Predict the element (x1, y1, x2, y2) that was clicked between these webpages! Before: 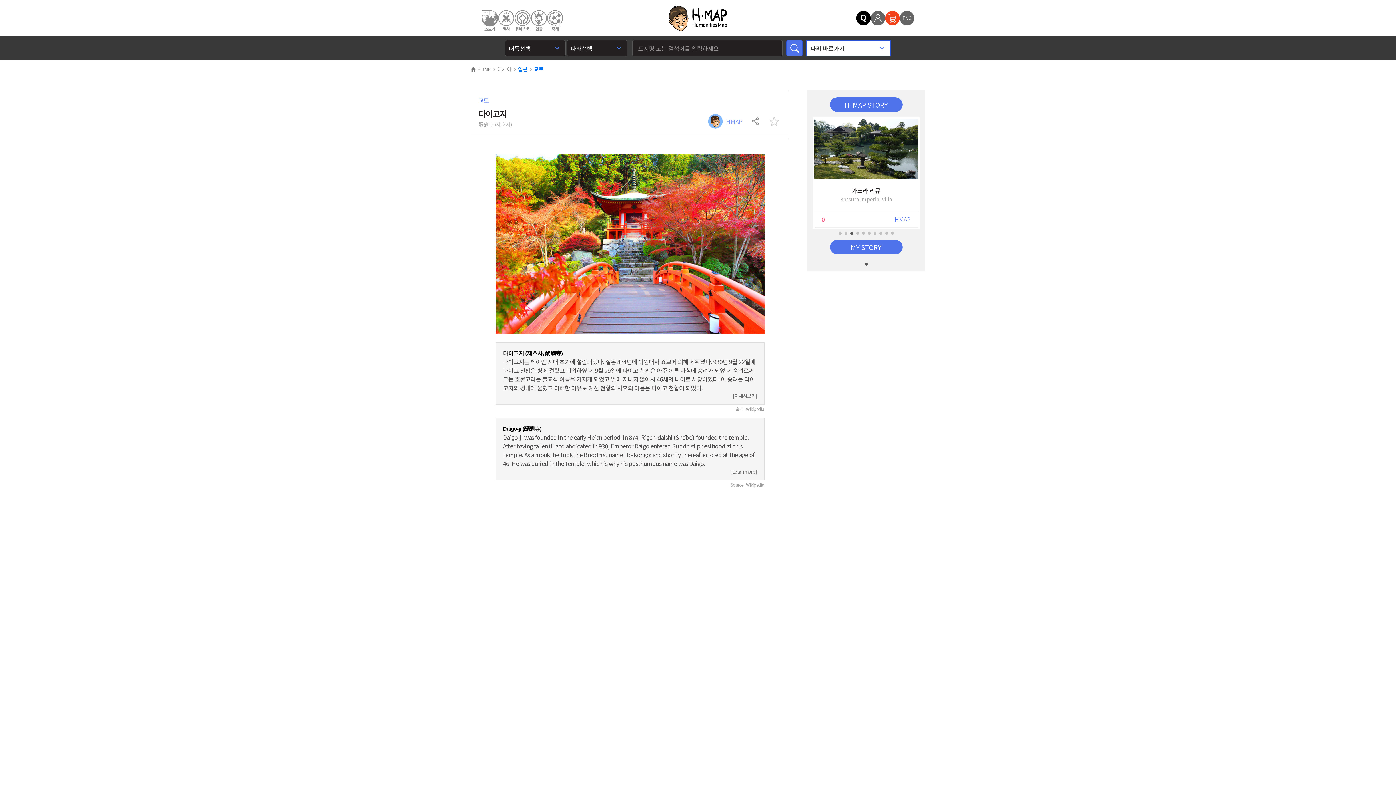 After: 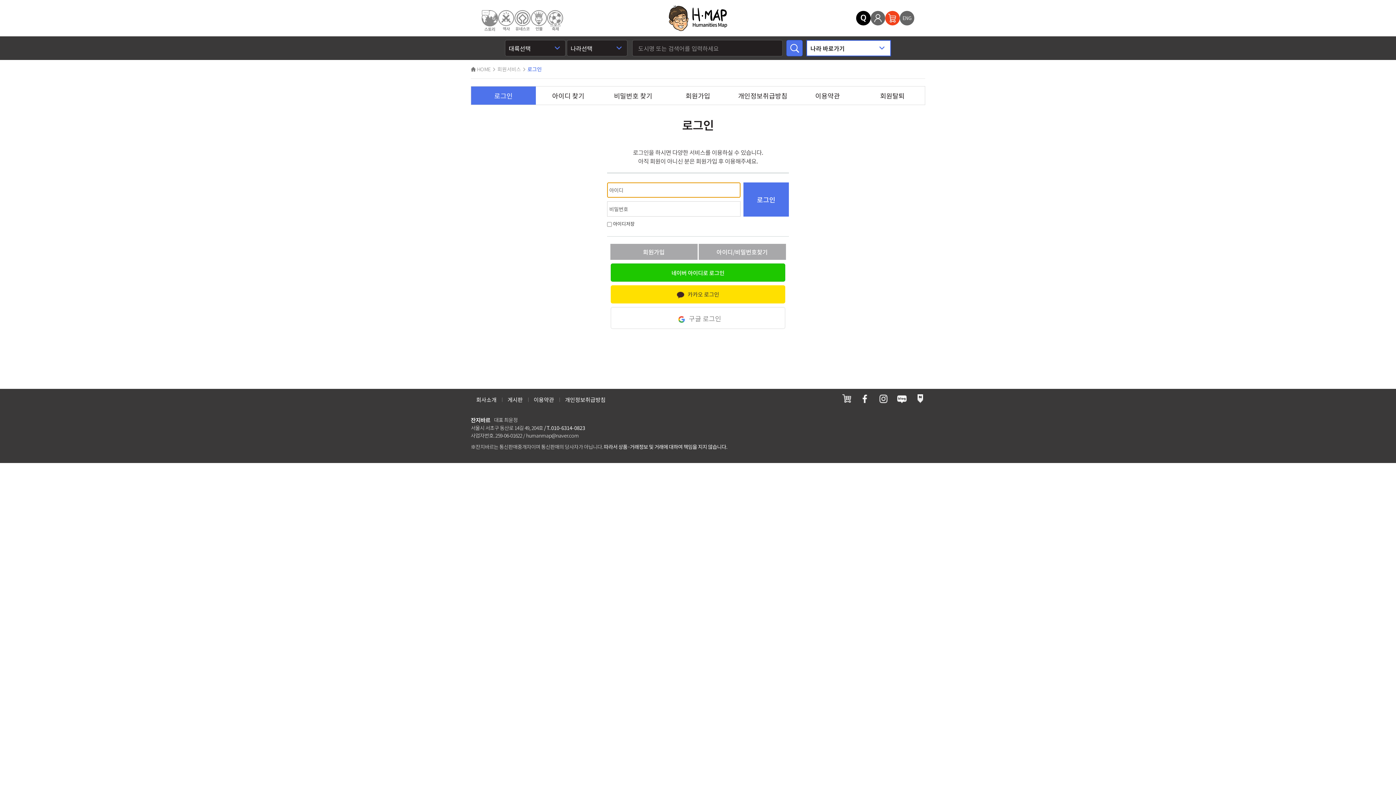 Action: bbox: (870, 10, 885, 25)